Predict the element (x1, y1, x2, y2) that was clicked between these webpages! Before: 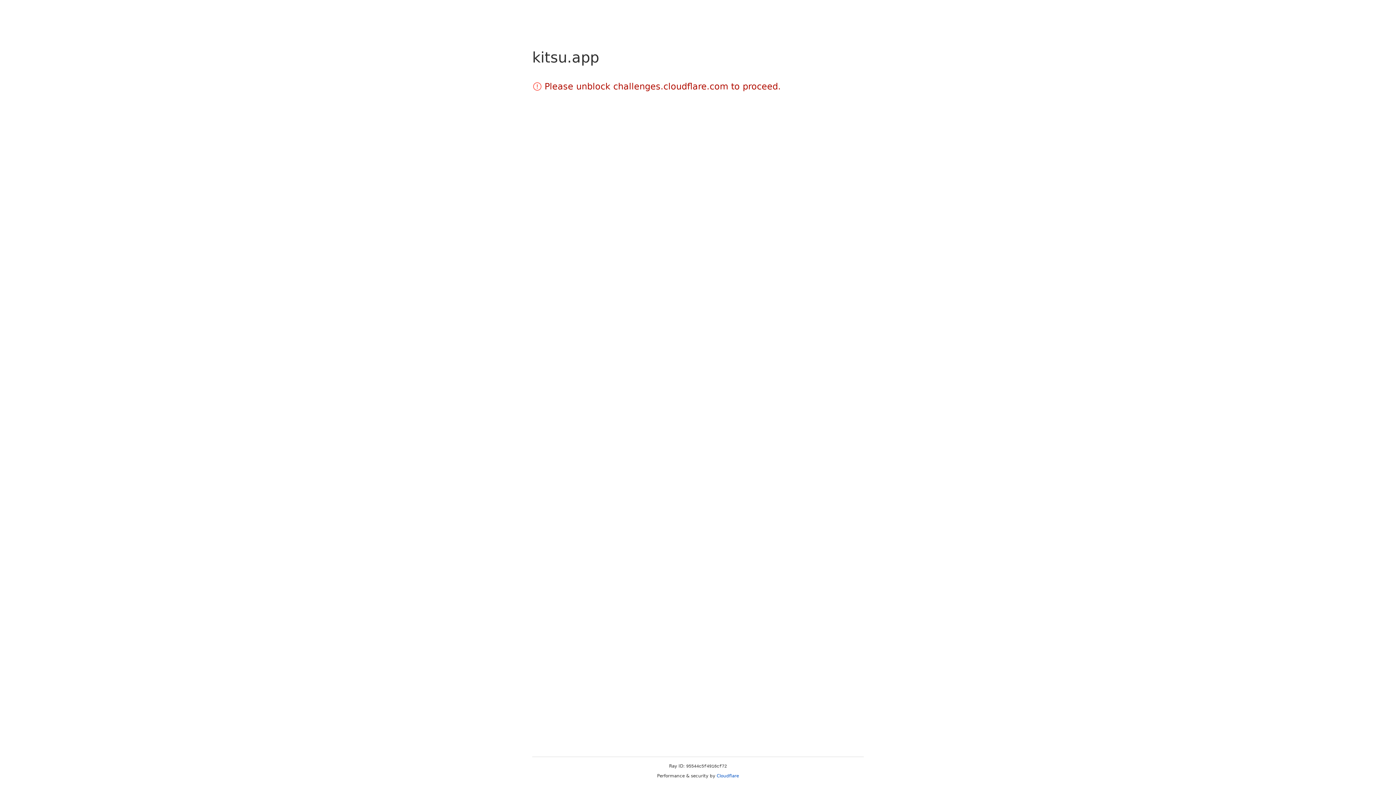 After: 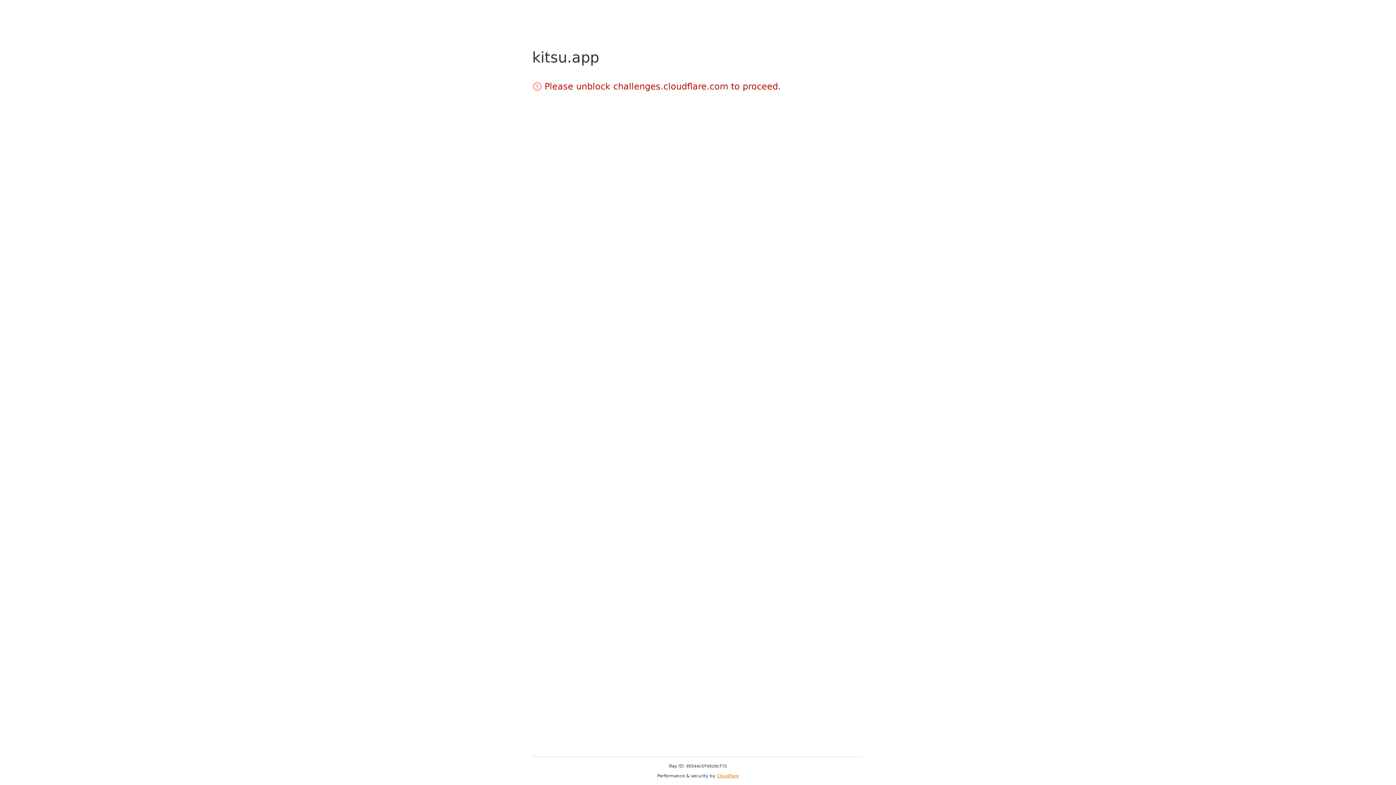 Action: label: Cloudflare bbox: (716, 773, 739, 778)